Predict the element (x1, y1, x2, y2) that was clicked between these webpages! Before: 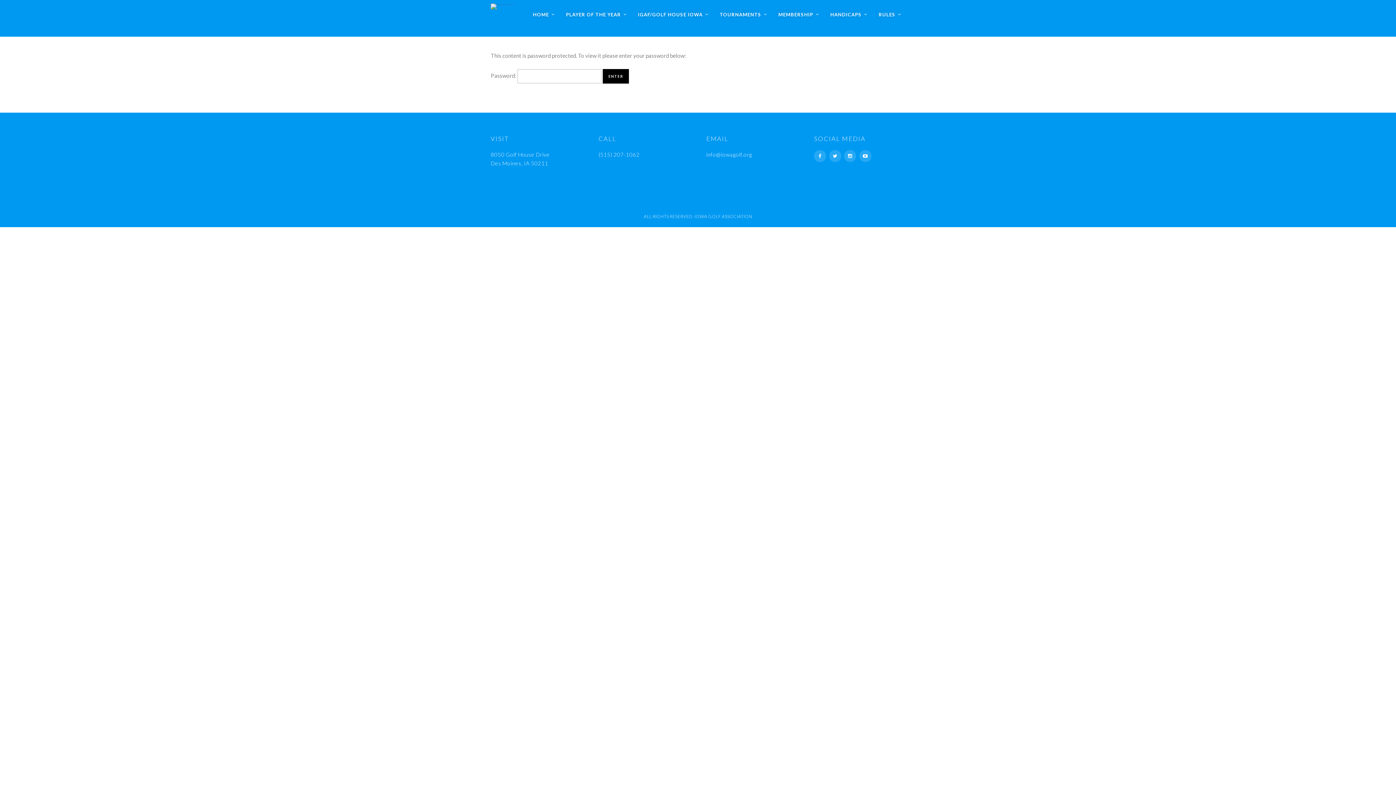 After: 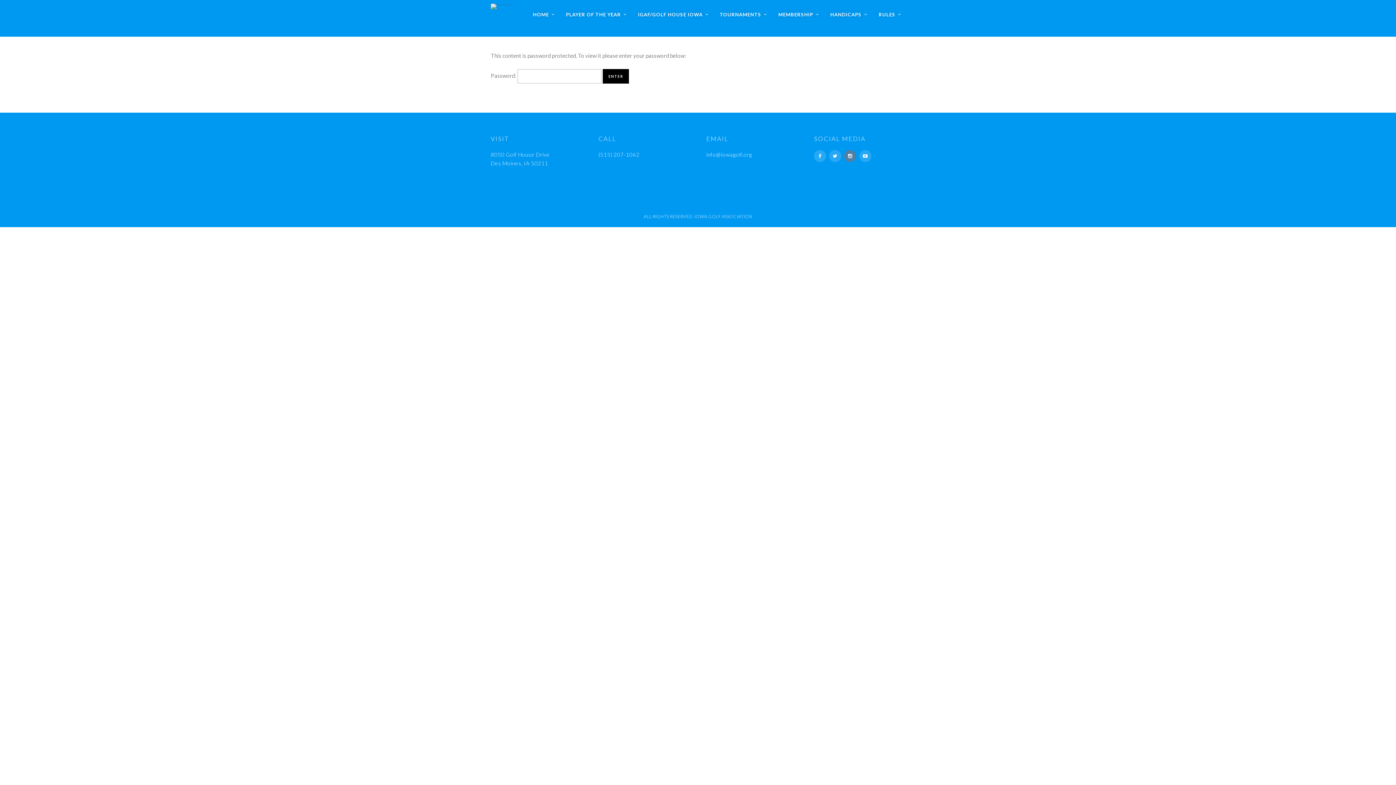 Action: bbox: (844, 151, 858, 157)